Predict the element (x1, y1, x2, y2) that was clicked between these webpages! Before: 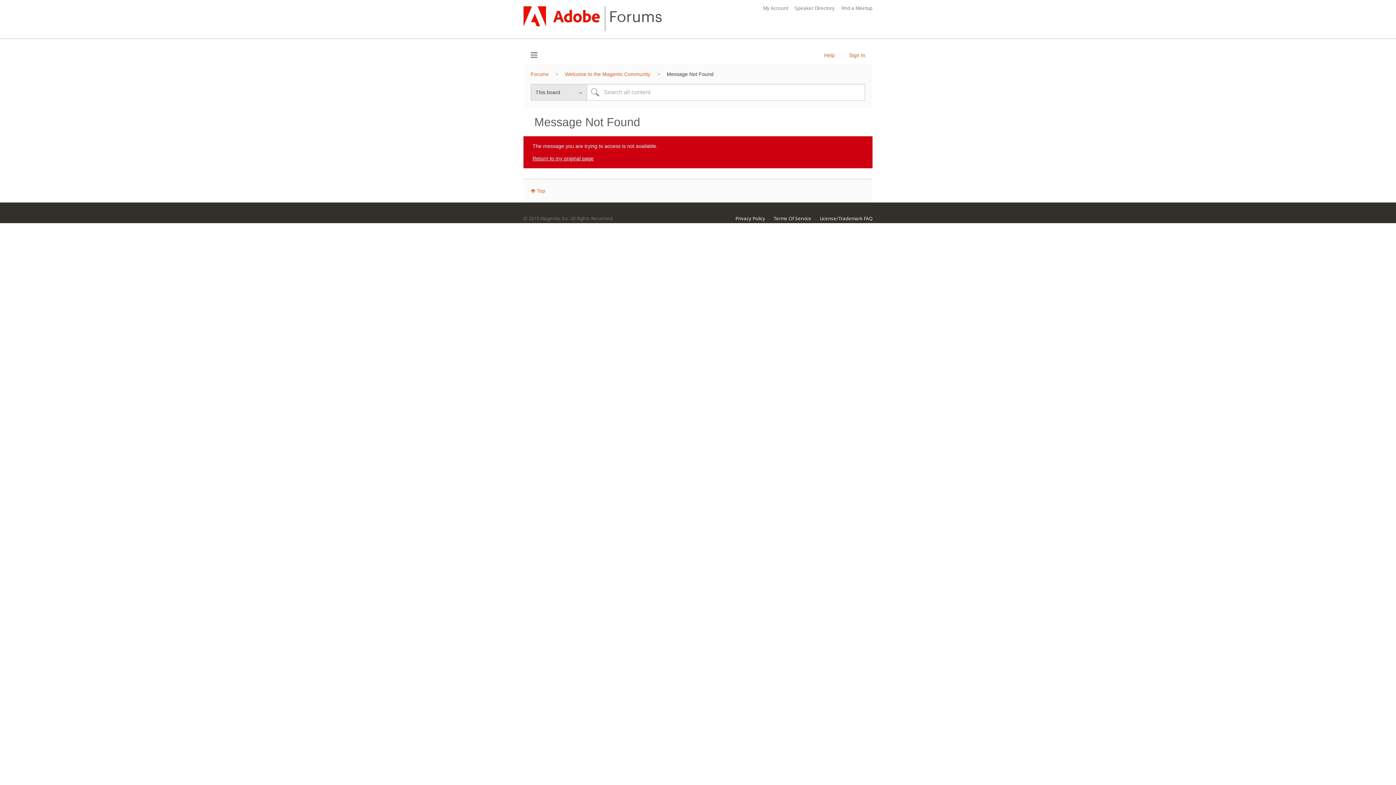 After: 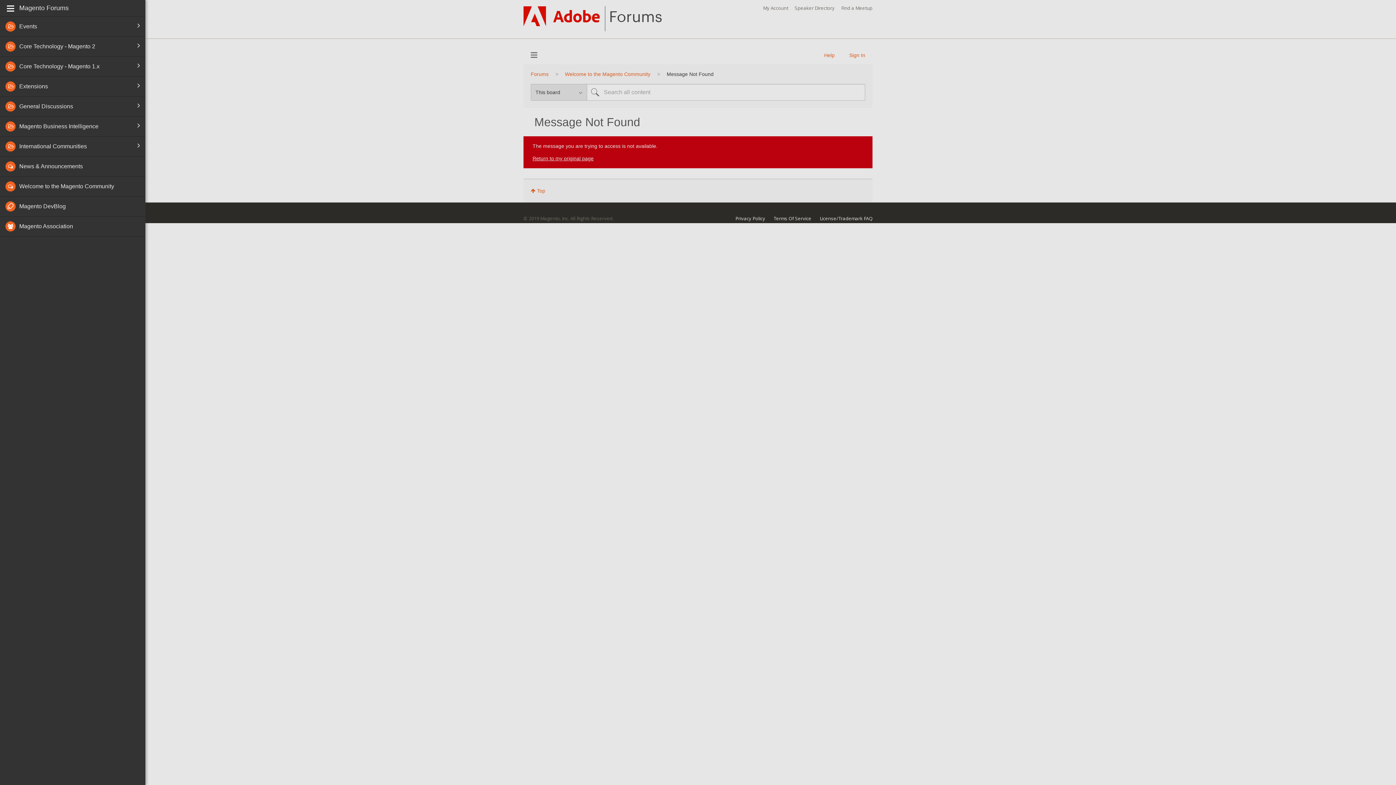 Action: label: Browse bbox: (523, 46, 544, 63)